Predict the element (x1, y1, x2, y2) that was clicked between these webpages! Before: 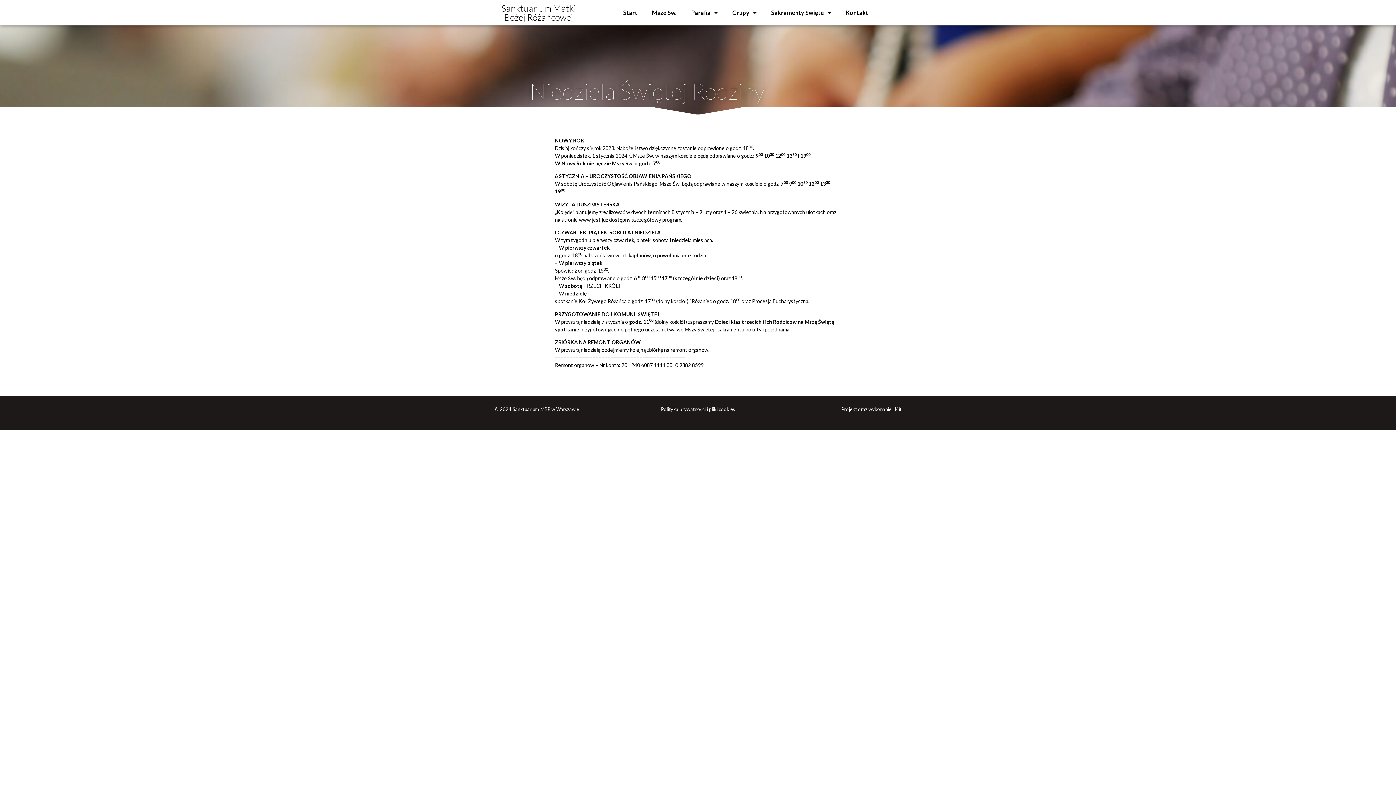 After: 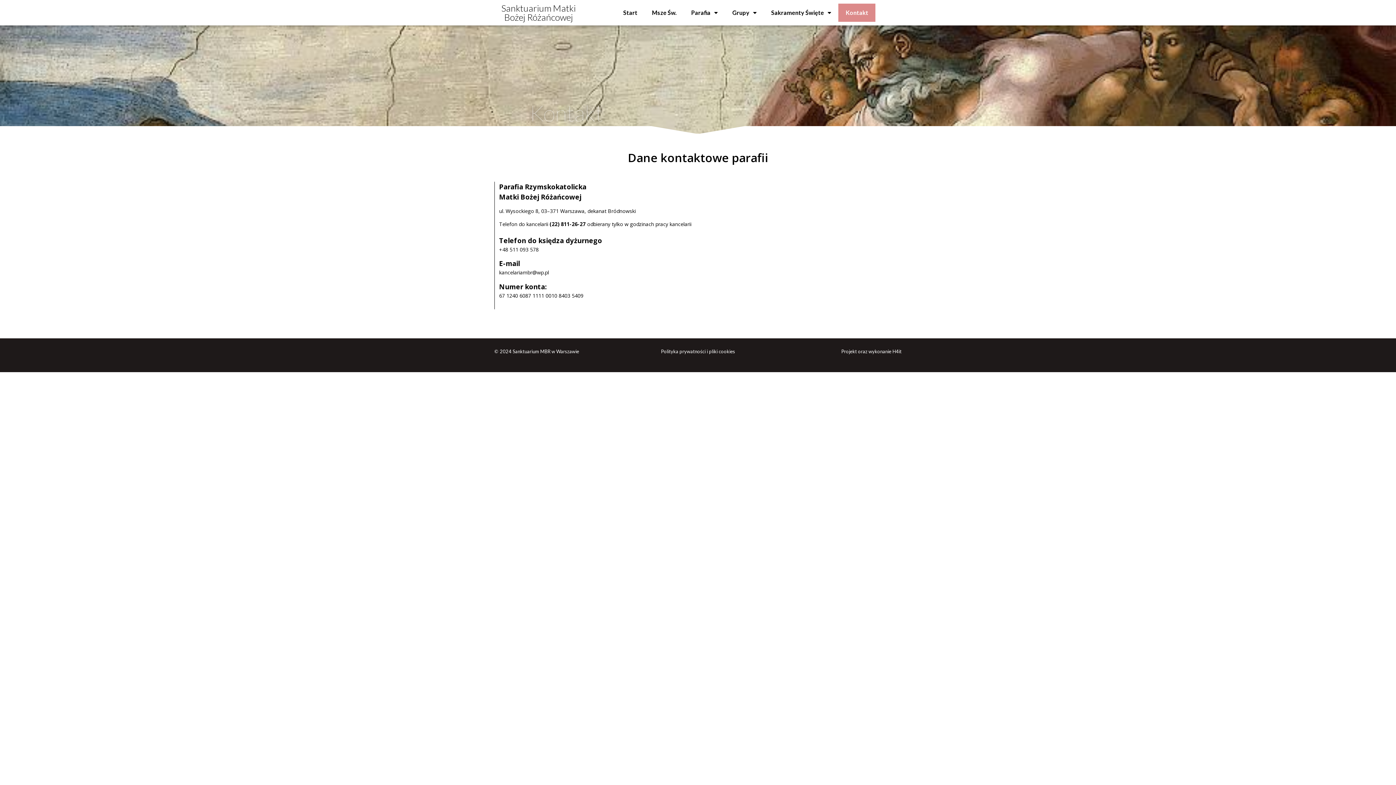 Action: bbox: (838, 3, 875, 21) label: Kontakt